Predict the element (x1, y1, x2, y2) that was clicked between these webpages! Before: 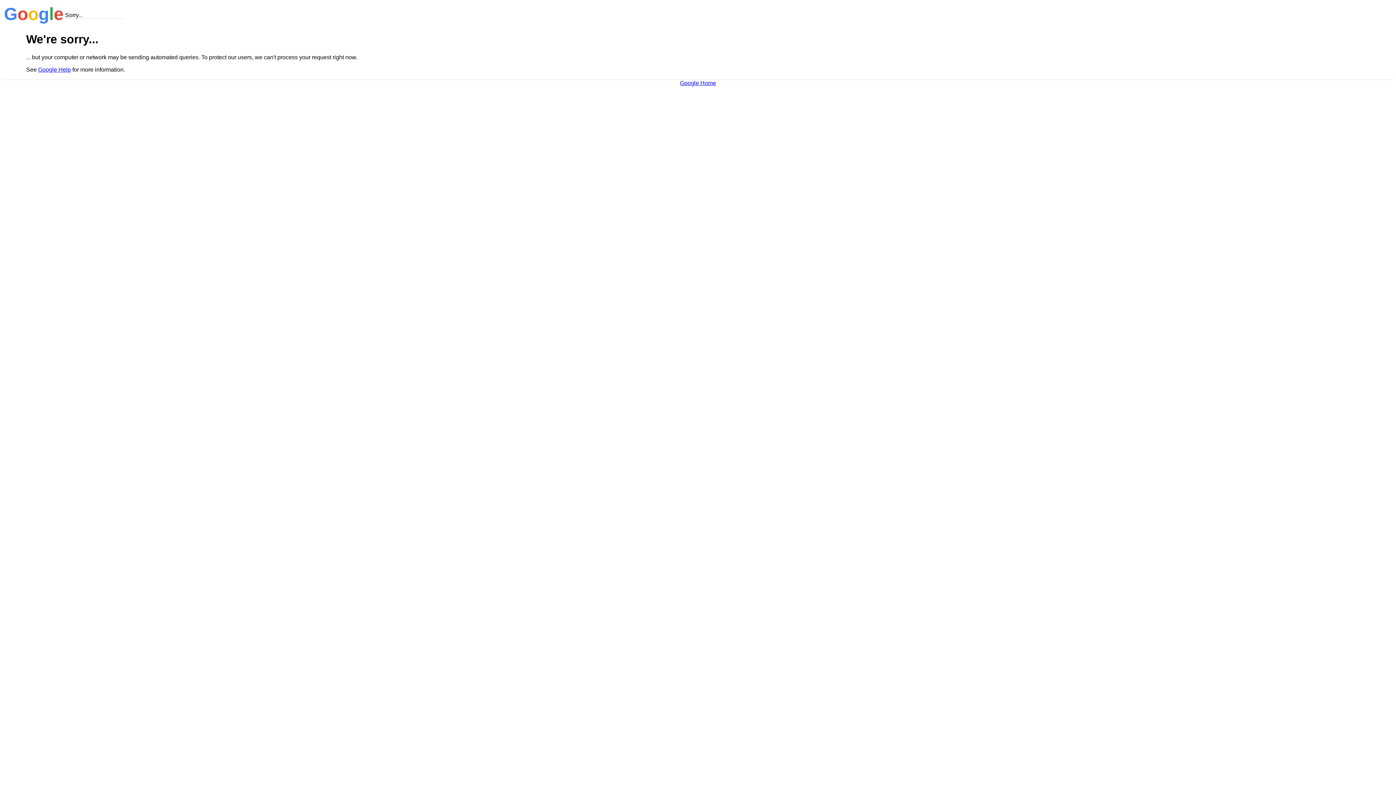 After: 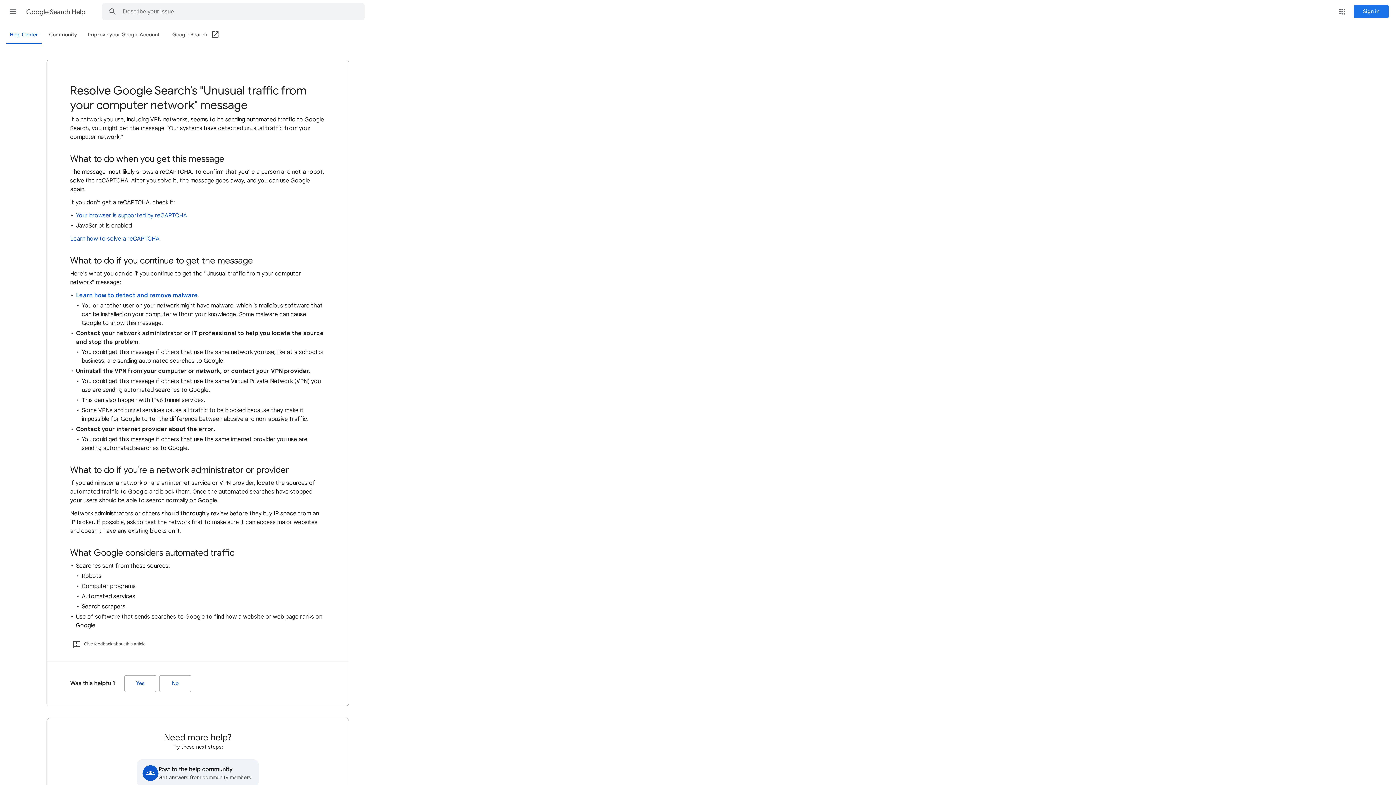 Action: bbox: (38, 66, 70, 72) label: Google Help